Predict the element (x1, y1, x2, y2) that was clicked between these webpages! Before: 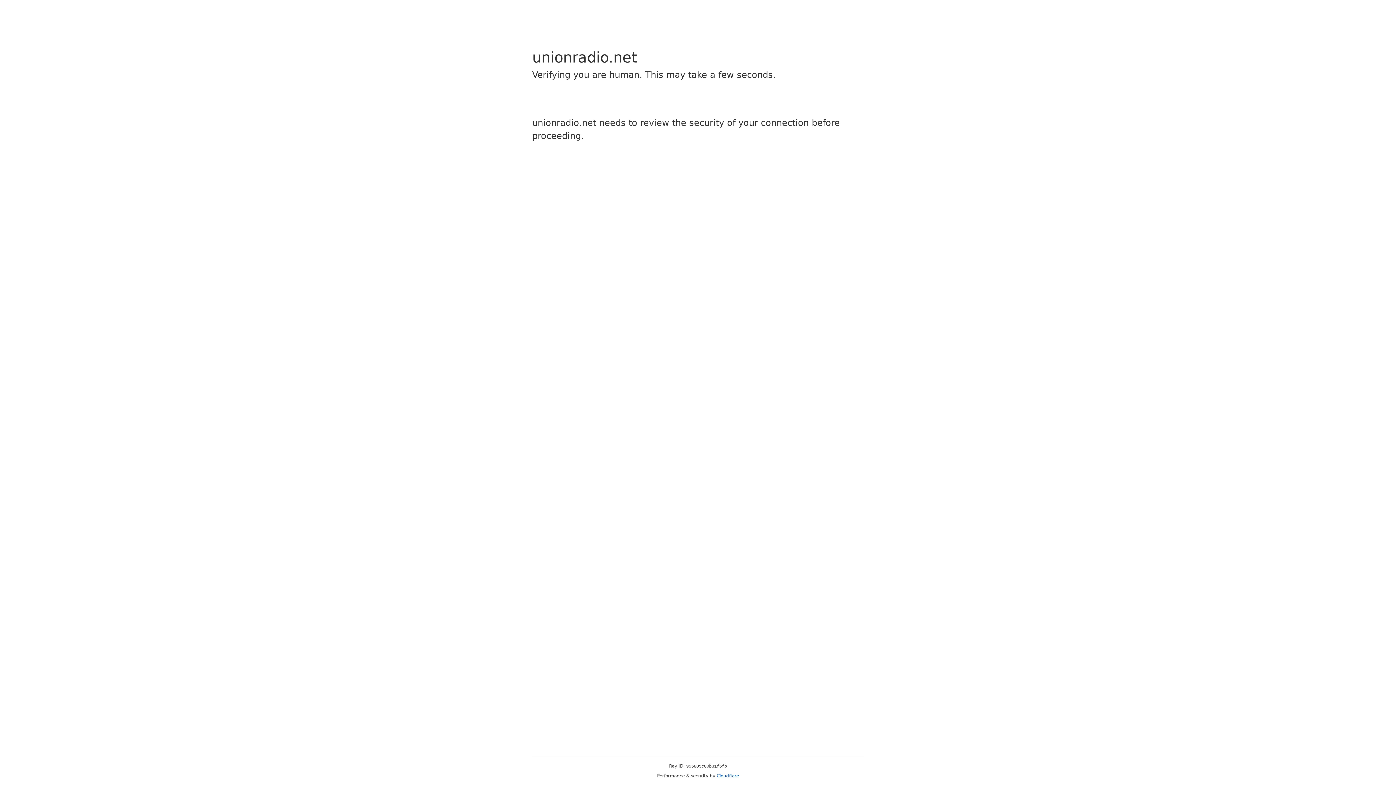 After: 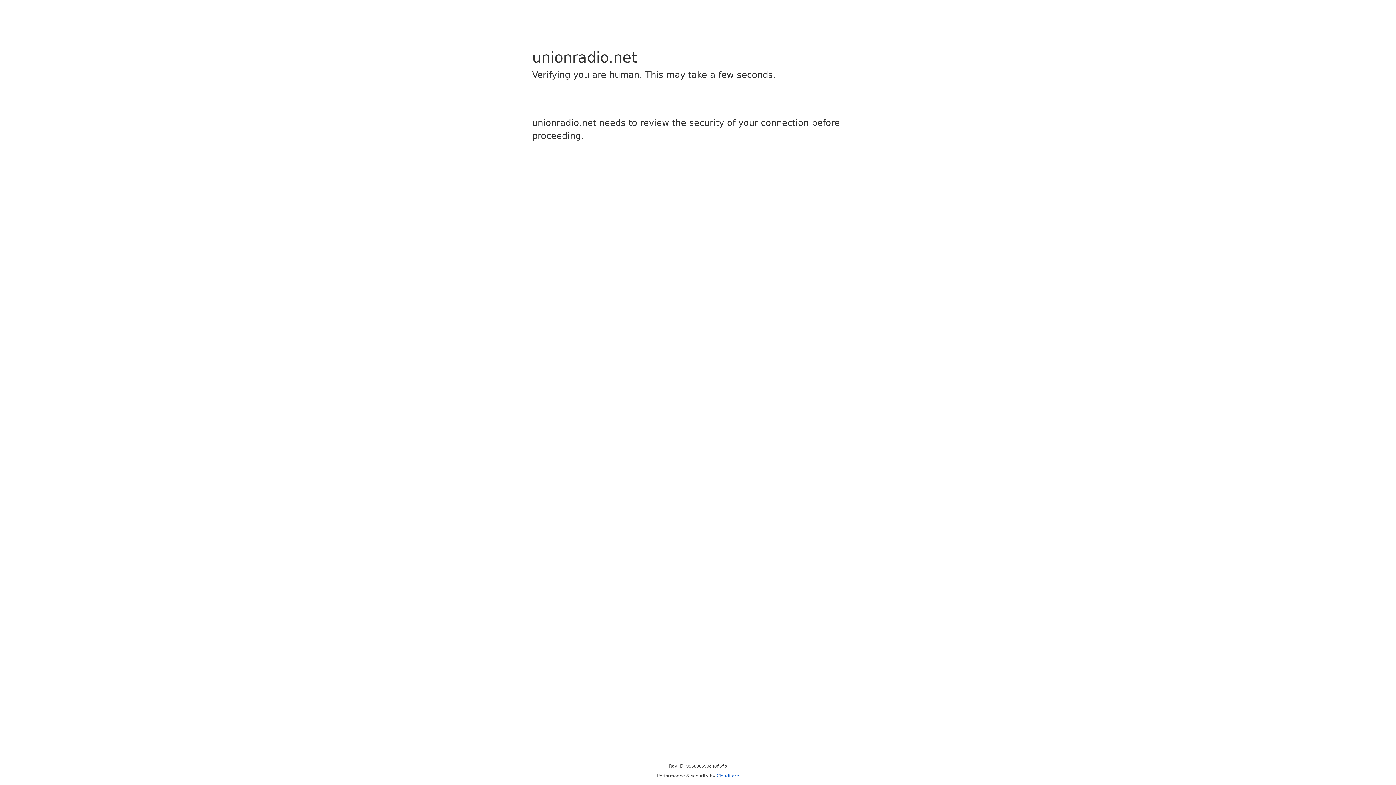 Action: bbox: (716, 773, 739, 778) label: Cloudflare